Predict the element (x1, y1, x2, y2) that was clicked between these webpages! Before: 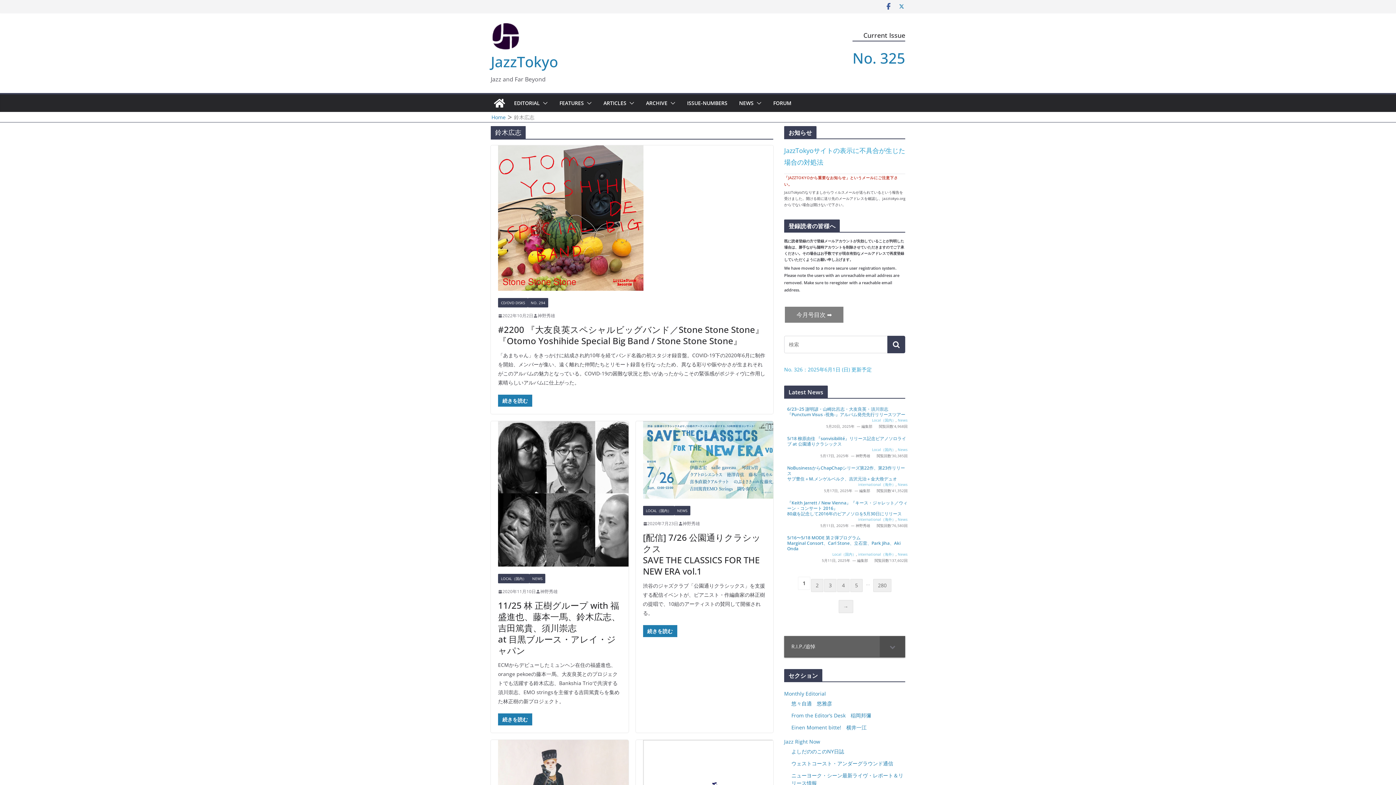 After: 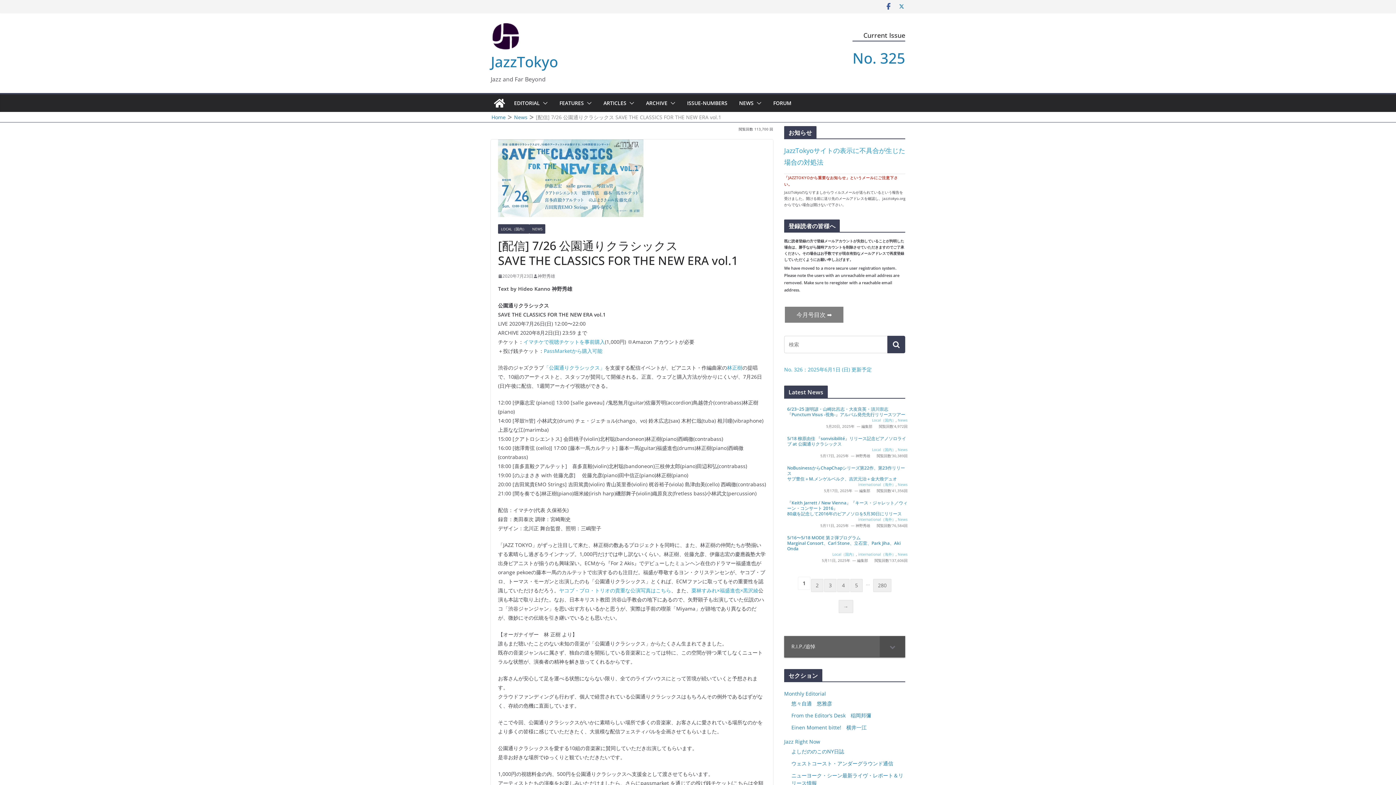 Action: bbox: (643, 531, 760, 577) label: [配信] 7/26 公園通りクラシックス
SAVE THE CLASSICS FOR THE NEW ERA vol.1